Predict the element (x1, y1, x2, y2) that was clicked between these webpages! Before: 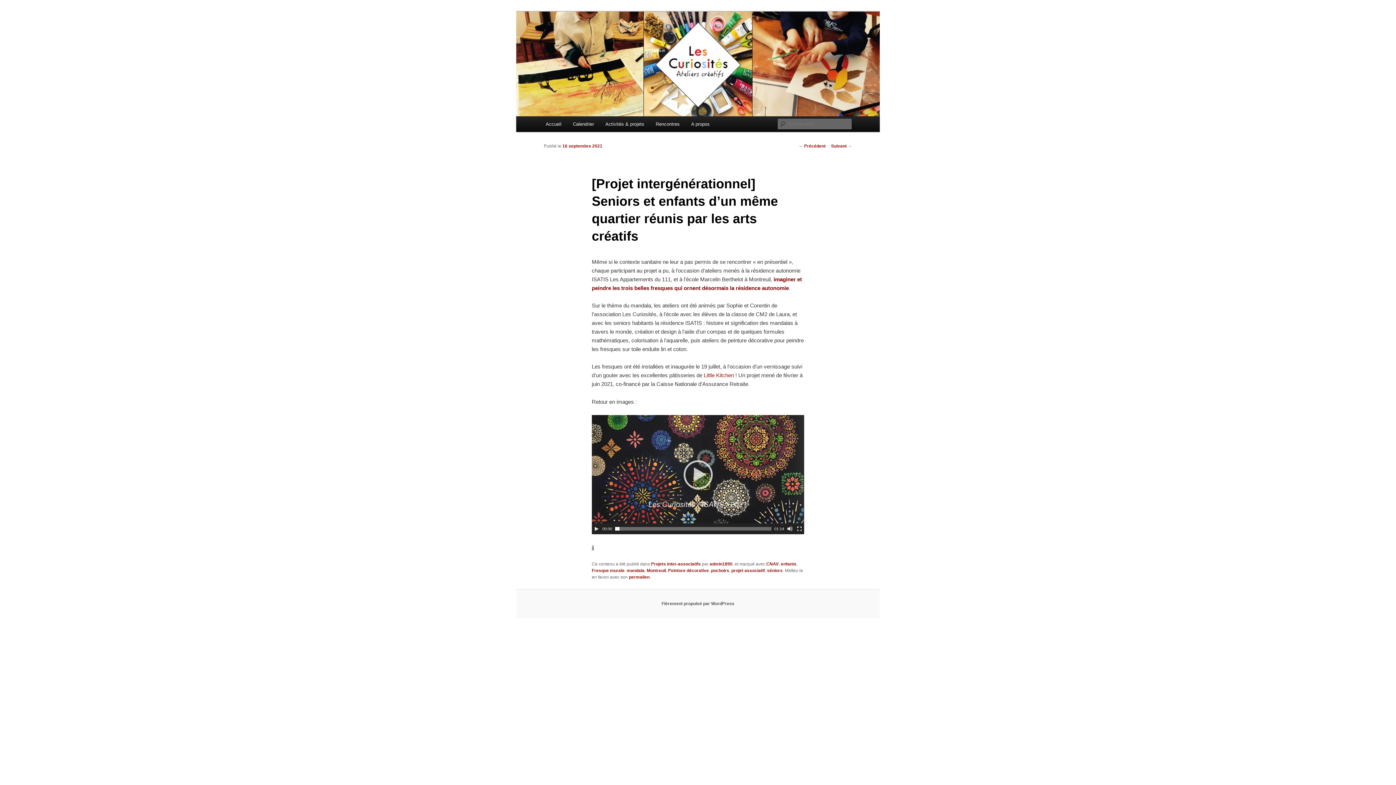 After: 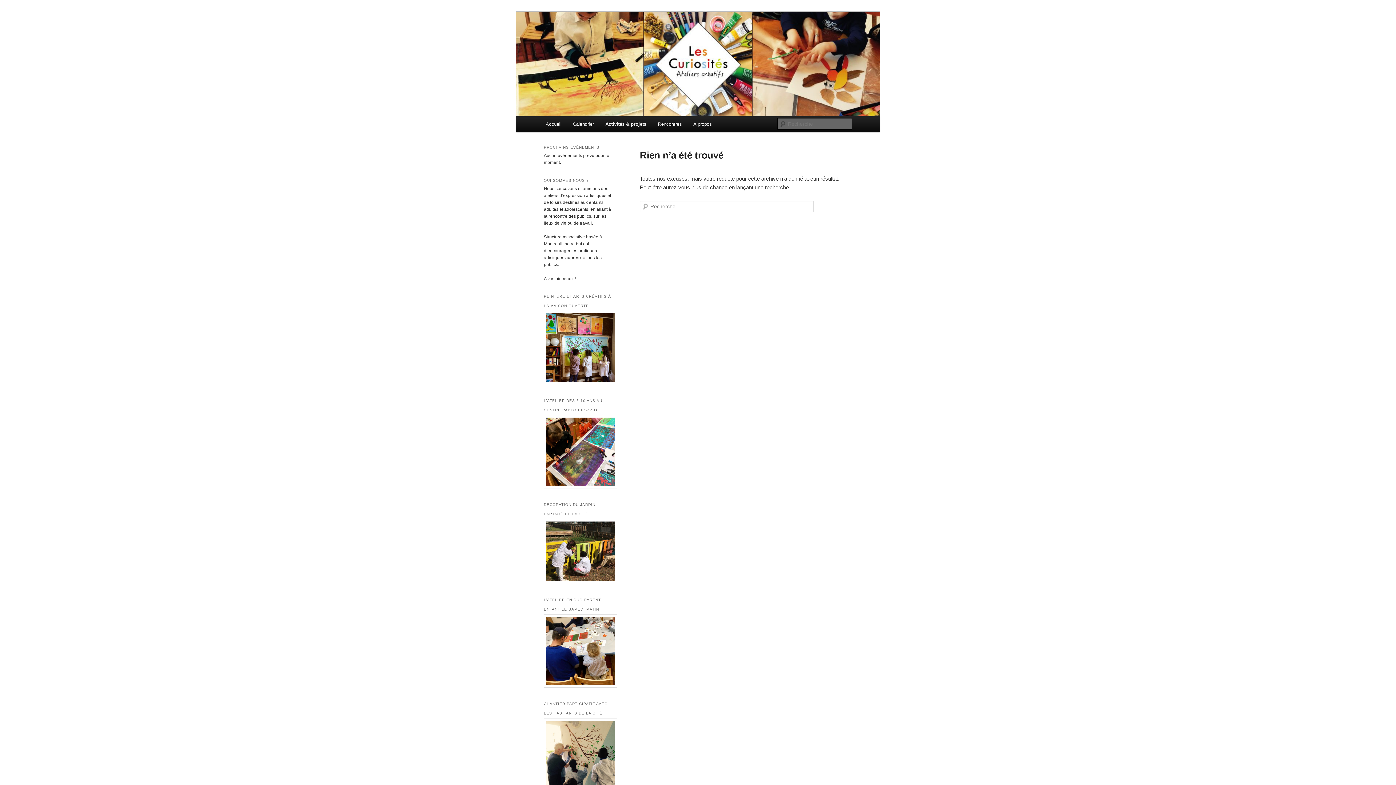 Action: bbox: (599, 116, 650, 132) label: Activités & projets